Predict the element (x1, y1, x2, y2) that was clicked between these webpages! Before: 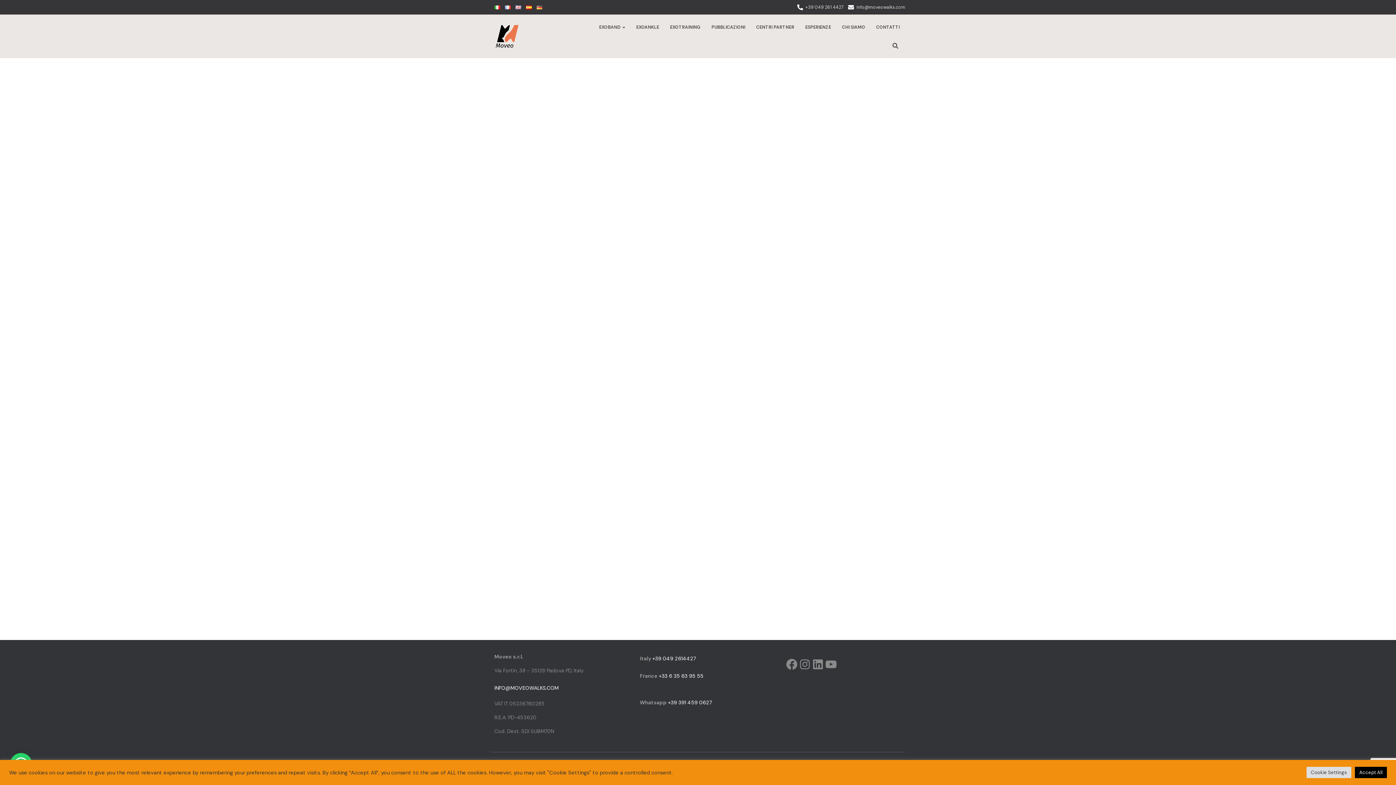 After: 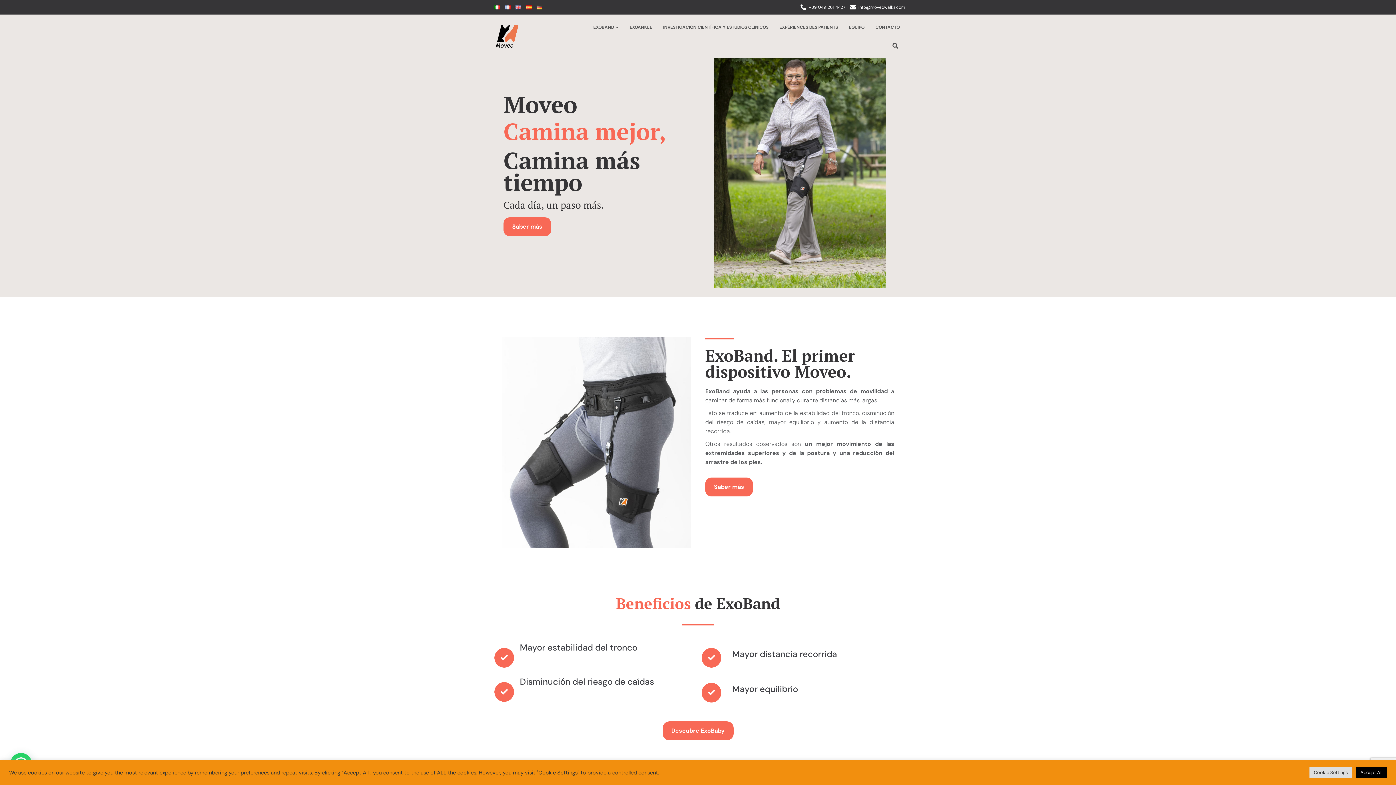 Action: bbox: (526, 4, 532, 10)